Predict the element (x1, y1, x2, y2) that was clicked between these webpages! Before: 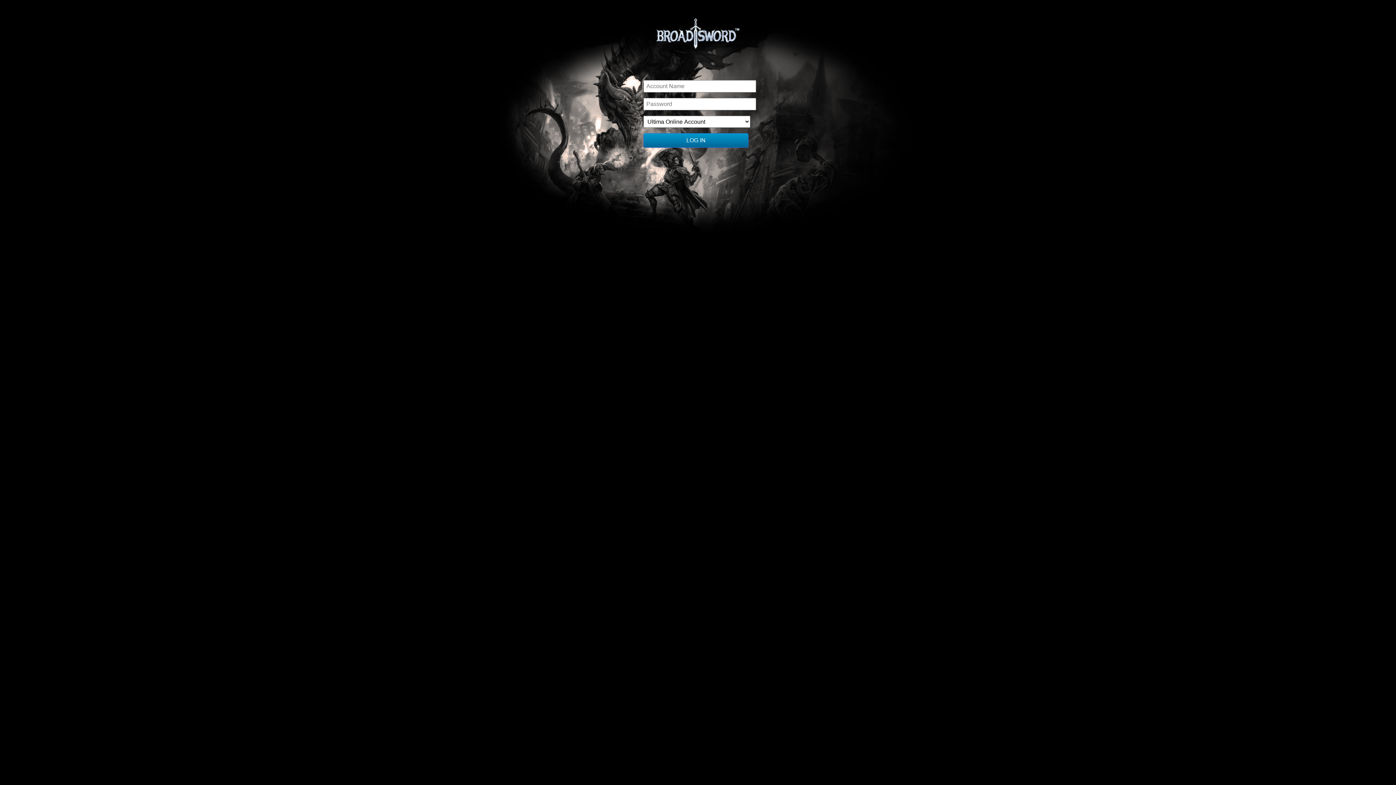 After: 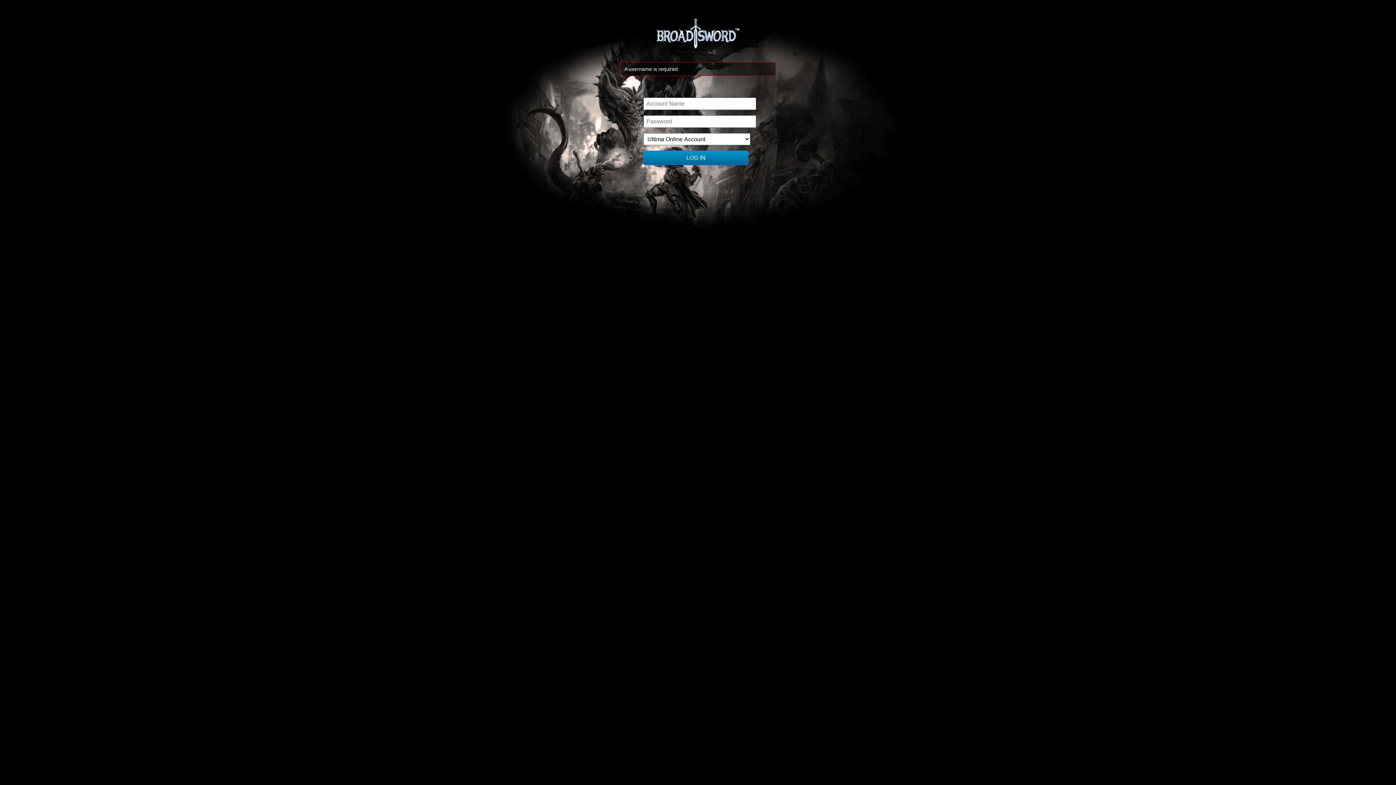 Action: label: LOG IN bbox: (643, 133, 748, 147)